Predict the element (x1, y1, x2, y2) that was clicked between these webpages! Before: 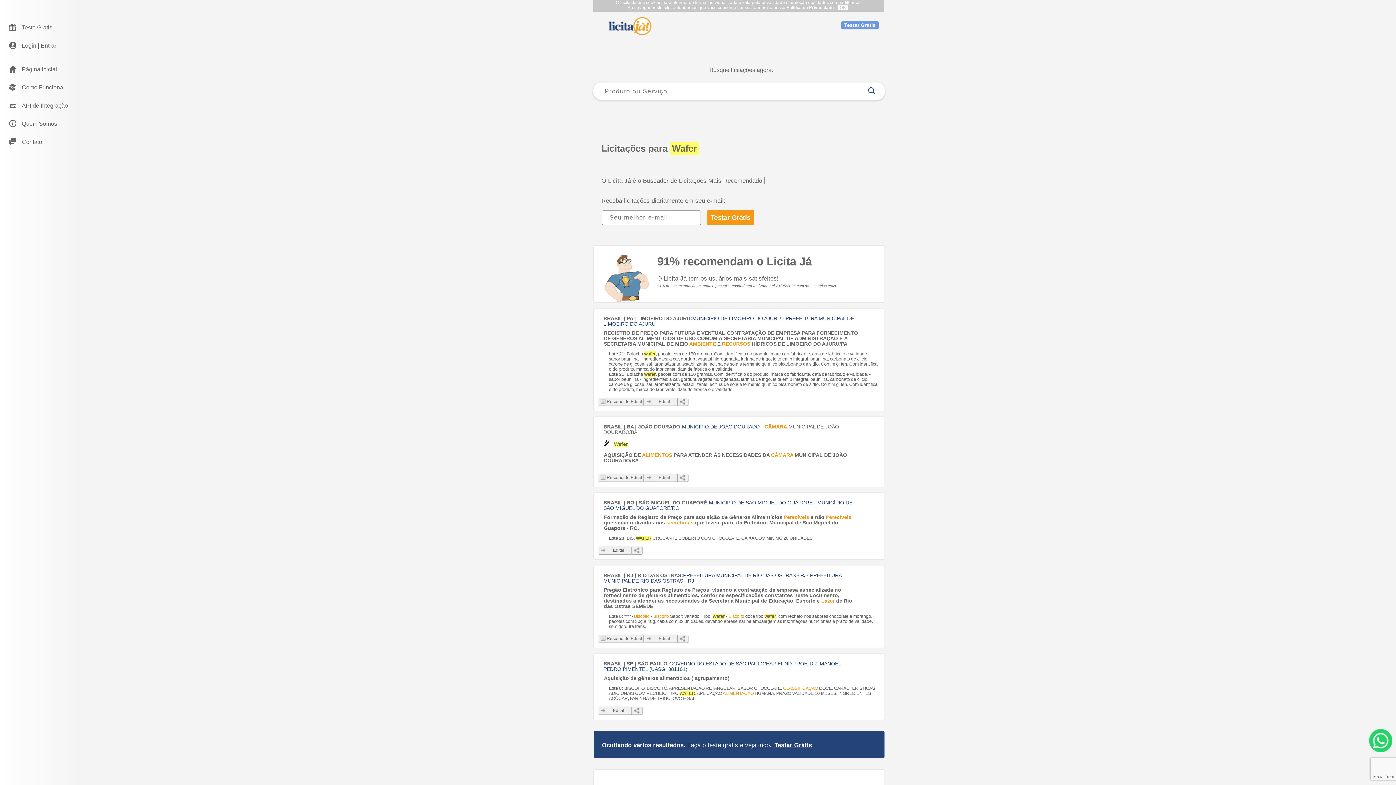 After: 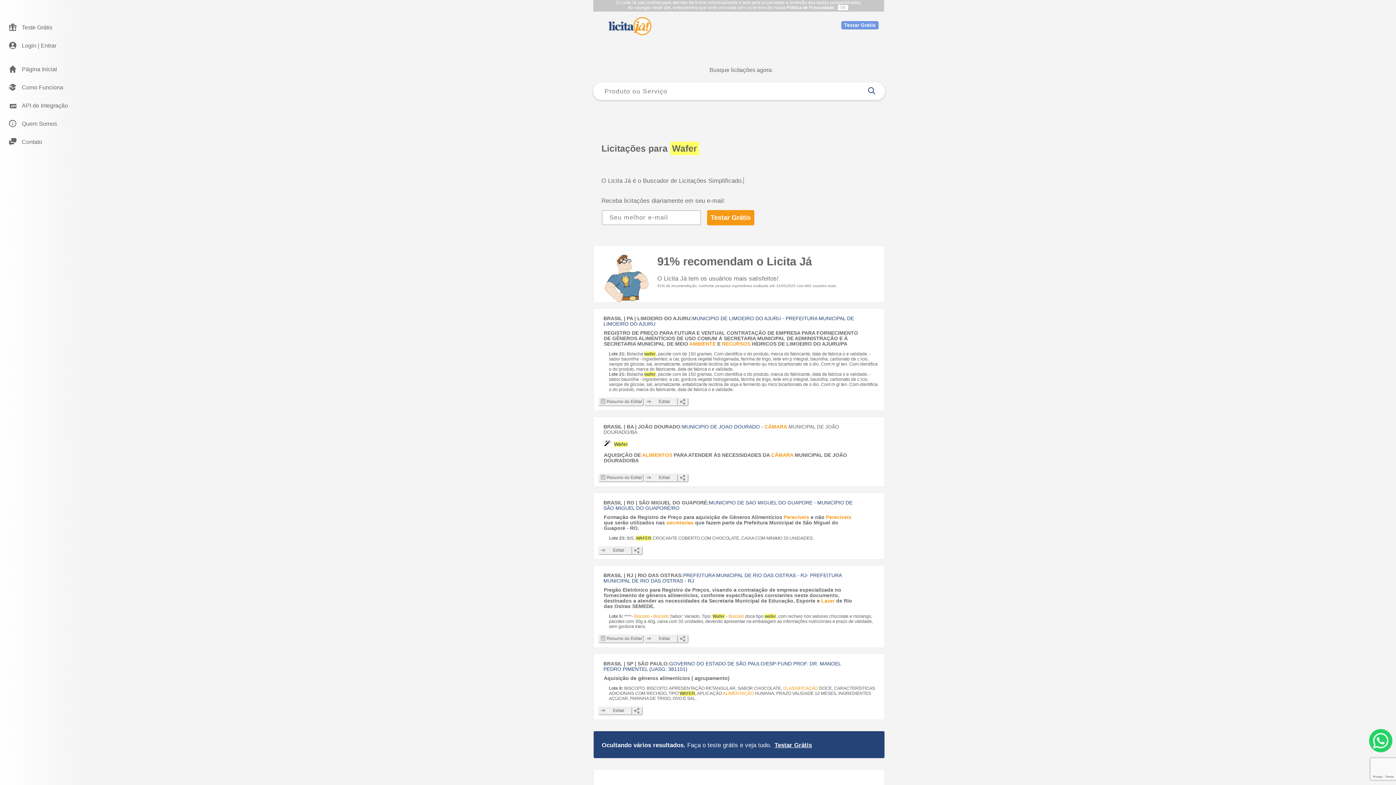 Action: bbox: (773, 741, 813, 750) label: Testar Grátis